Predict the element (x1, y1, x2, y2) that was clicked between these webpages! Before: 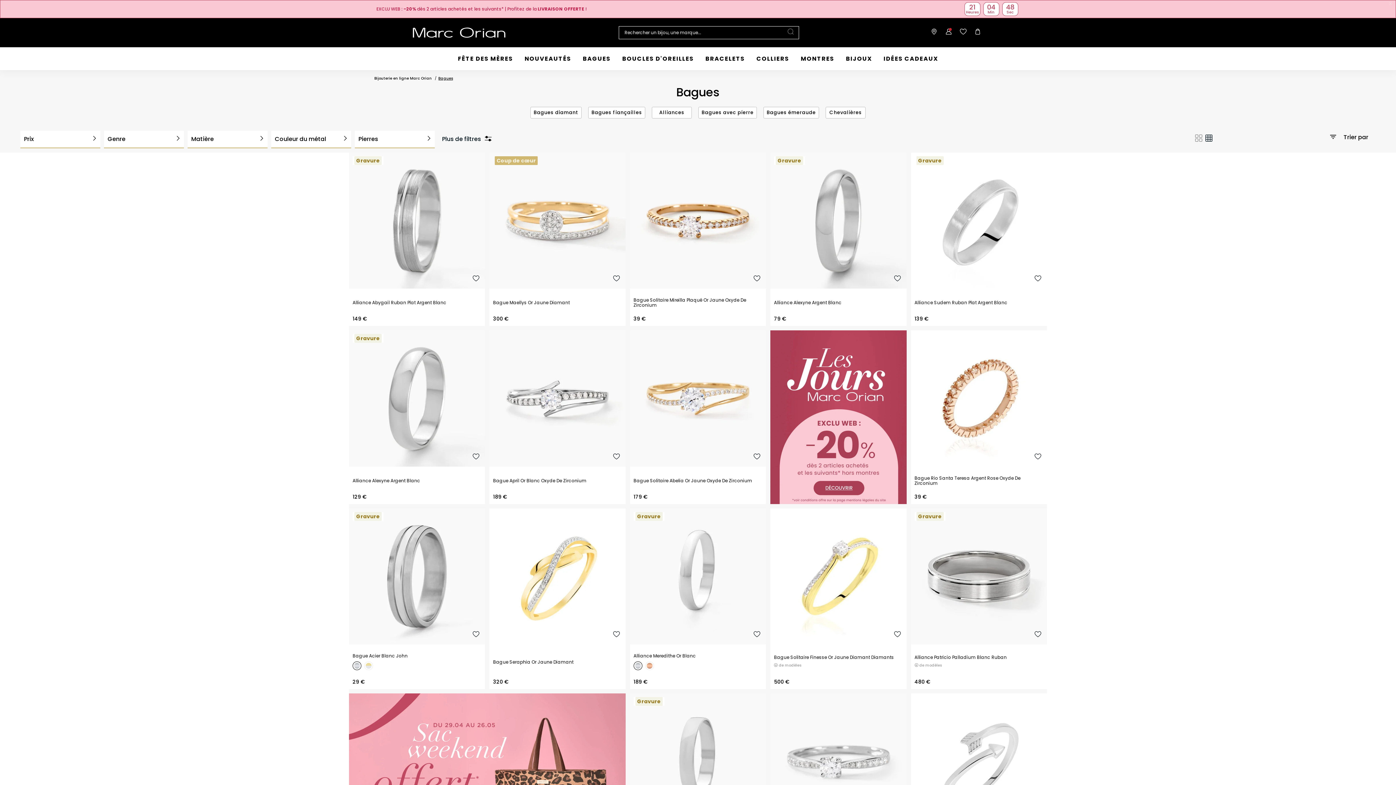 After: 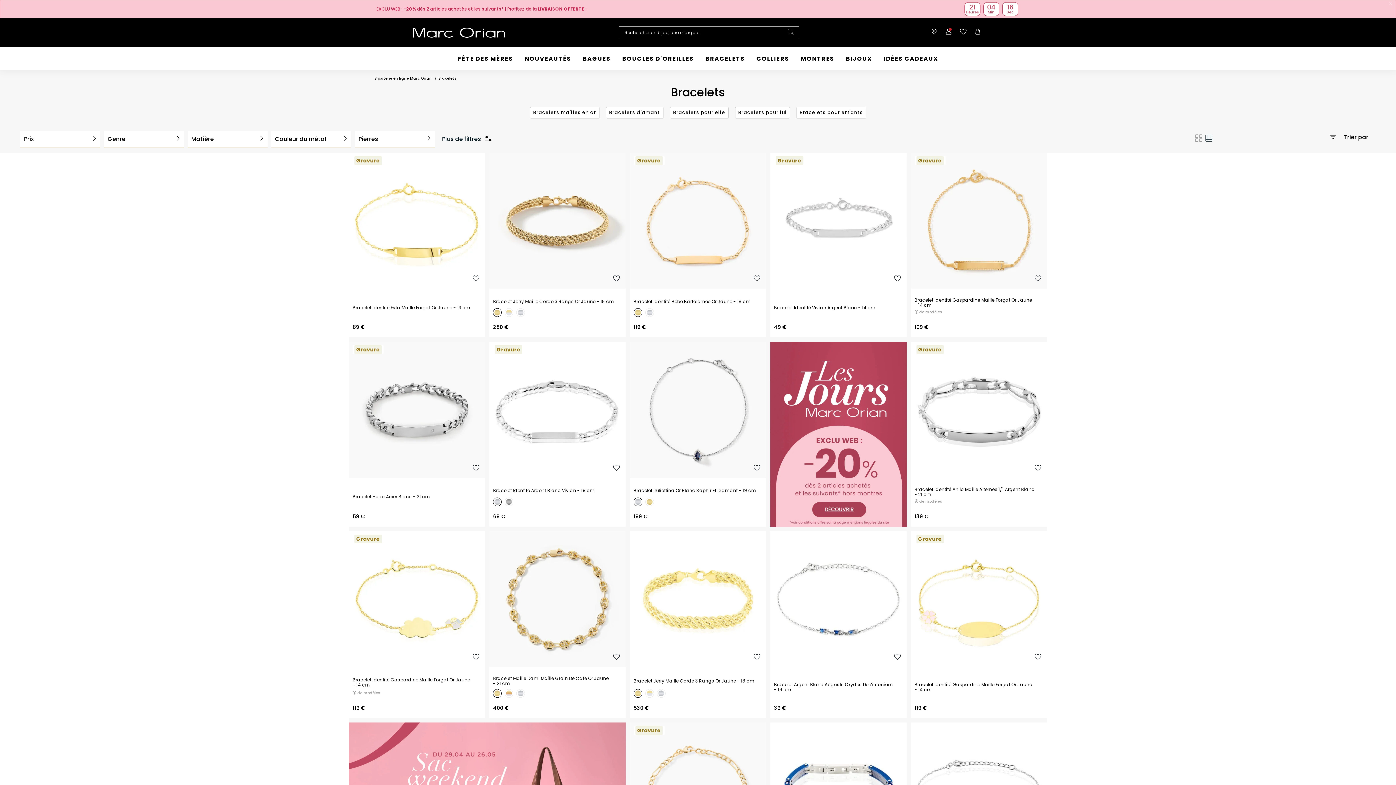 Action: label: BRACELETS bbox: (699, 47, 750, 70)